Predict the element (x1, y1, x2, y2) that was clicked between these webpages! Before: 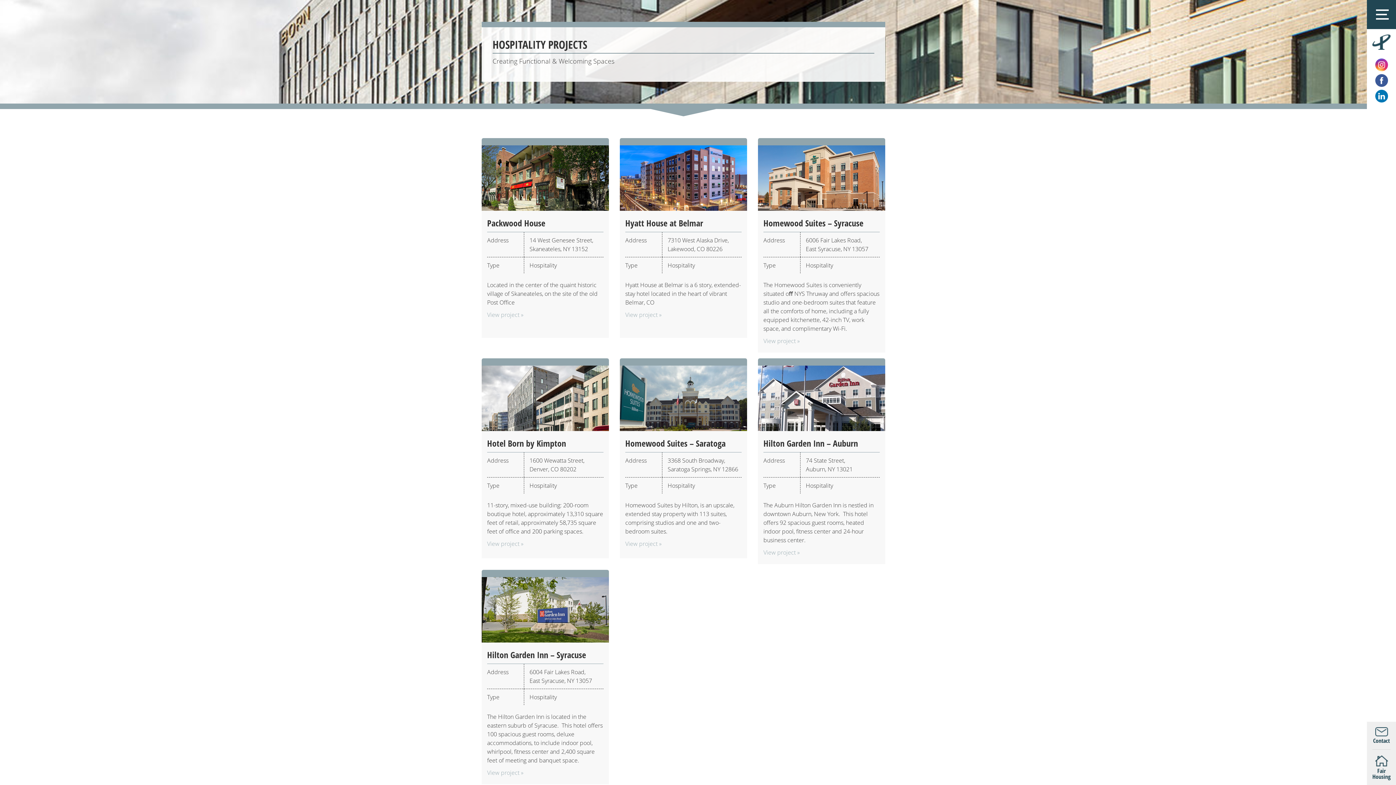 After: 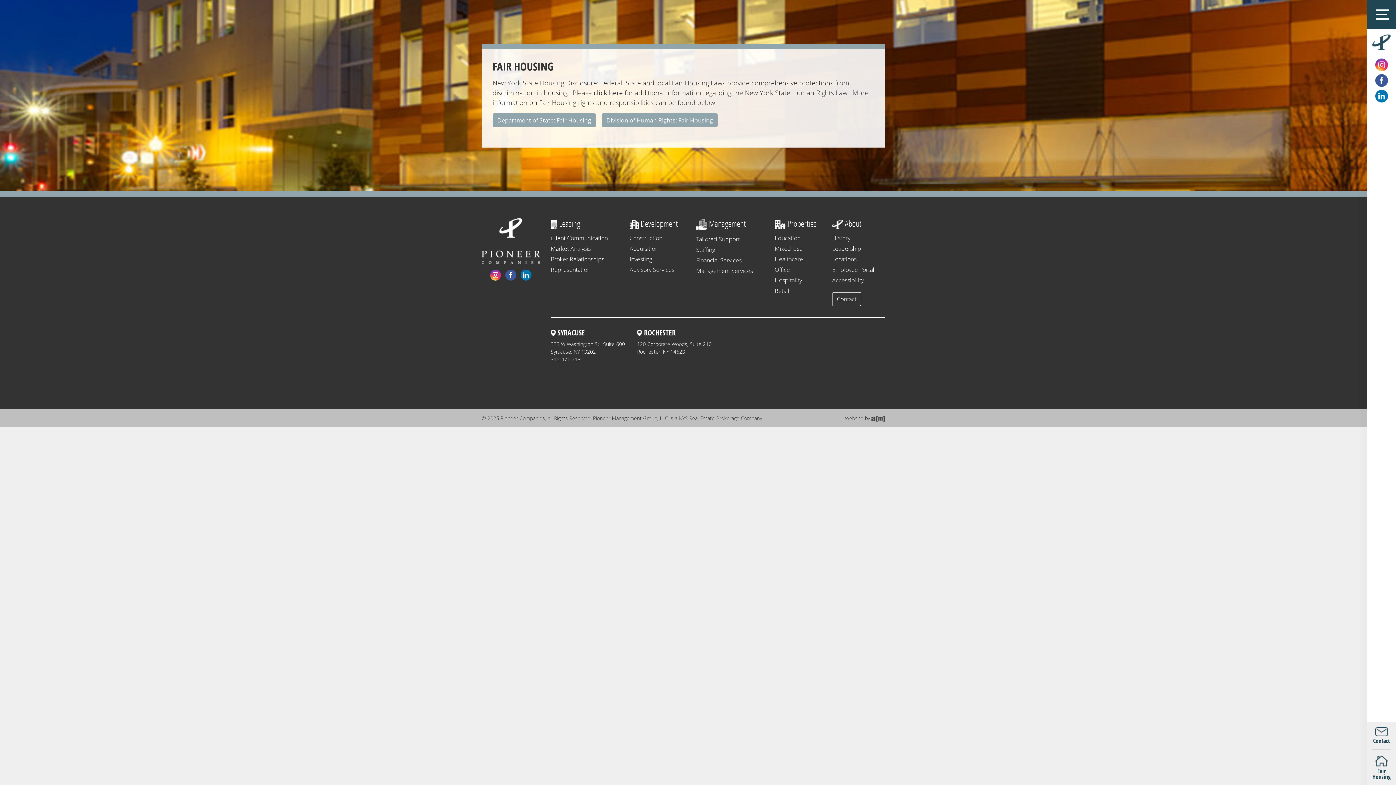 Action: bbox: (1372, 757, 1390, 781) label: 
Fair Housing